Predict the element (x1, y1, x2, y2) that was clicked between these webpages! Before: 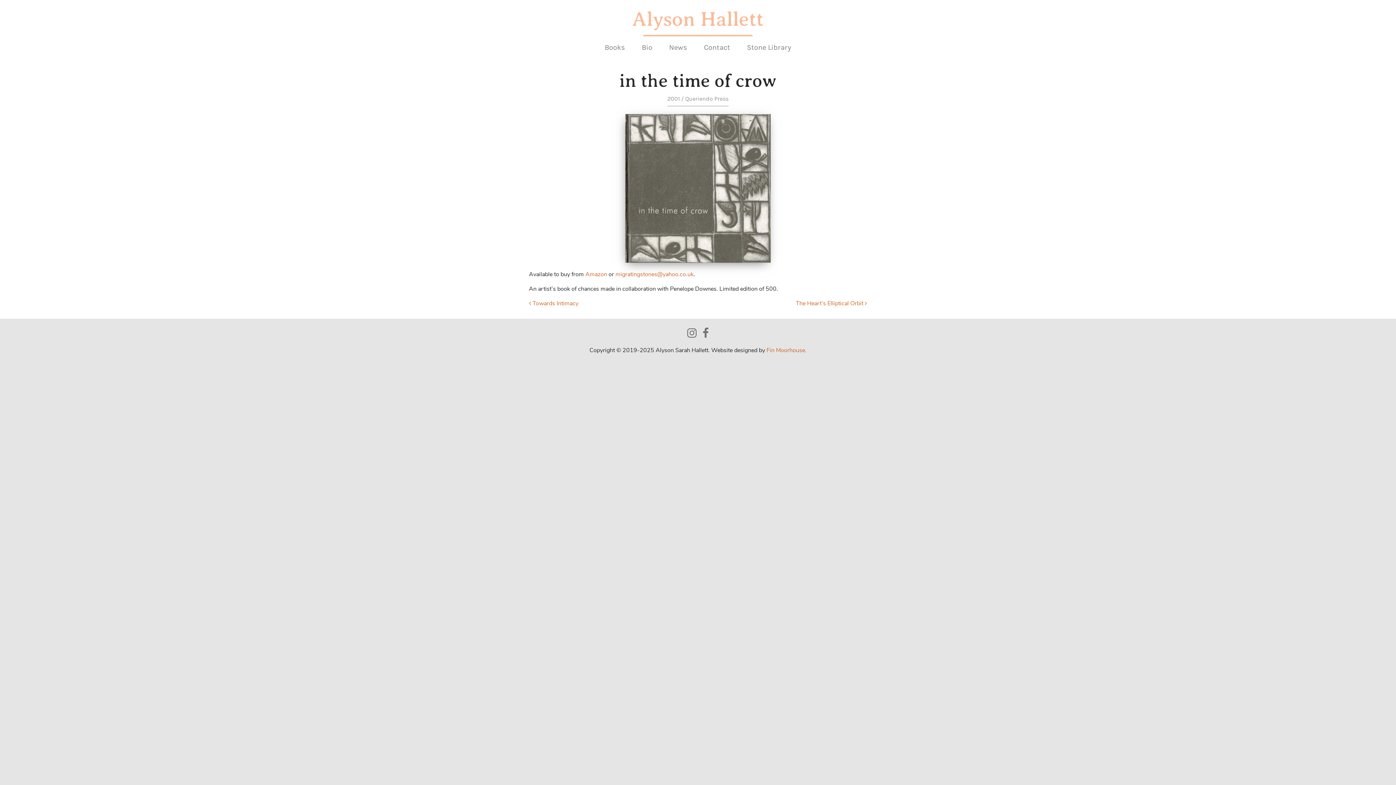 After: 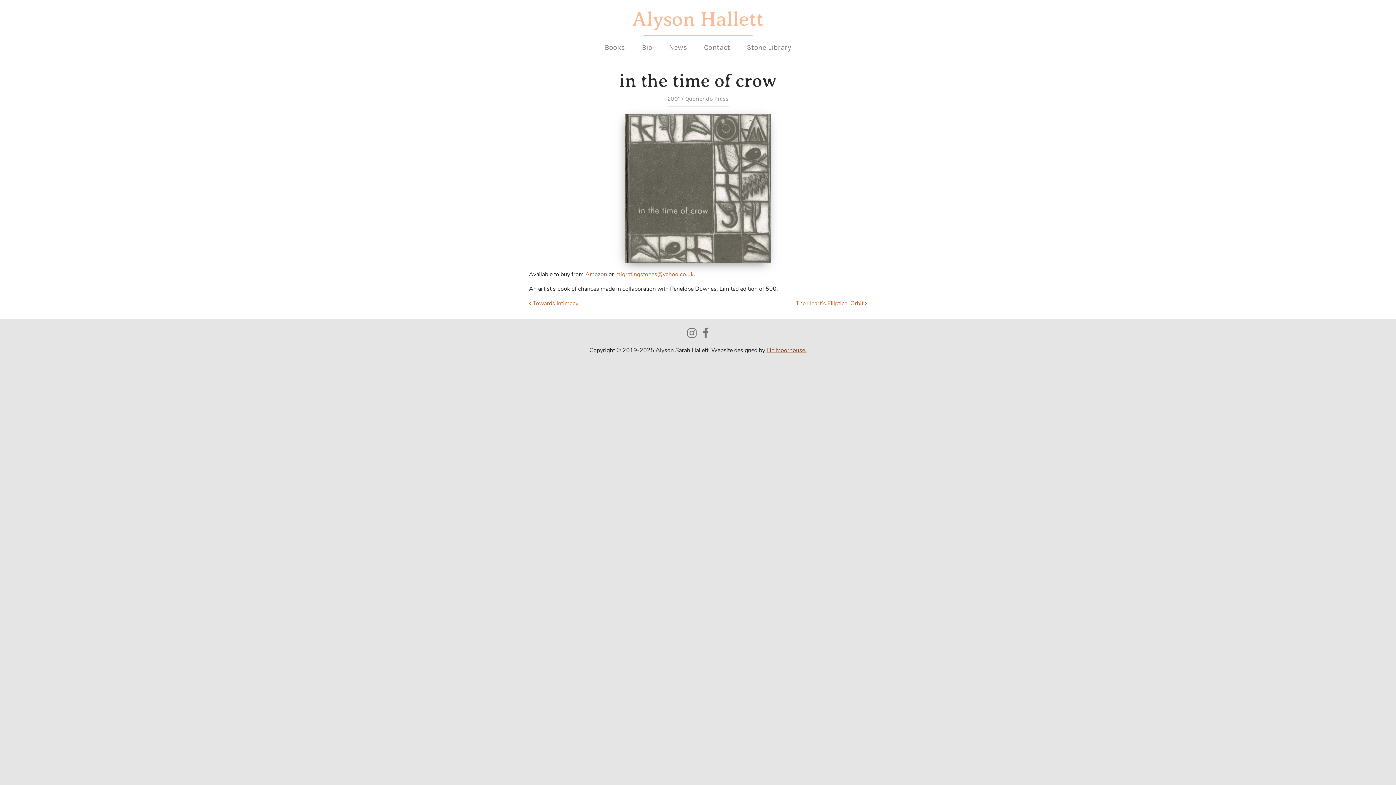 Action: label: Fin Moorhouse. bbox: (766, 346, 806, 354)